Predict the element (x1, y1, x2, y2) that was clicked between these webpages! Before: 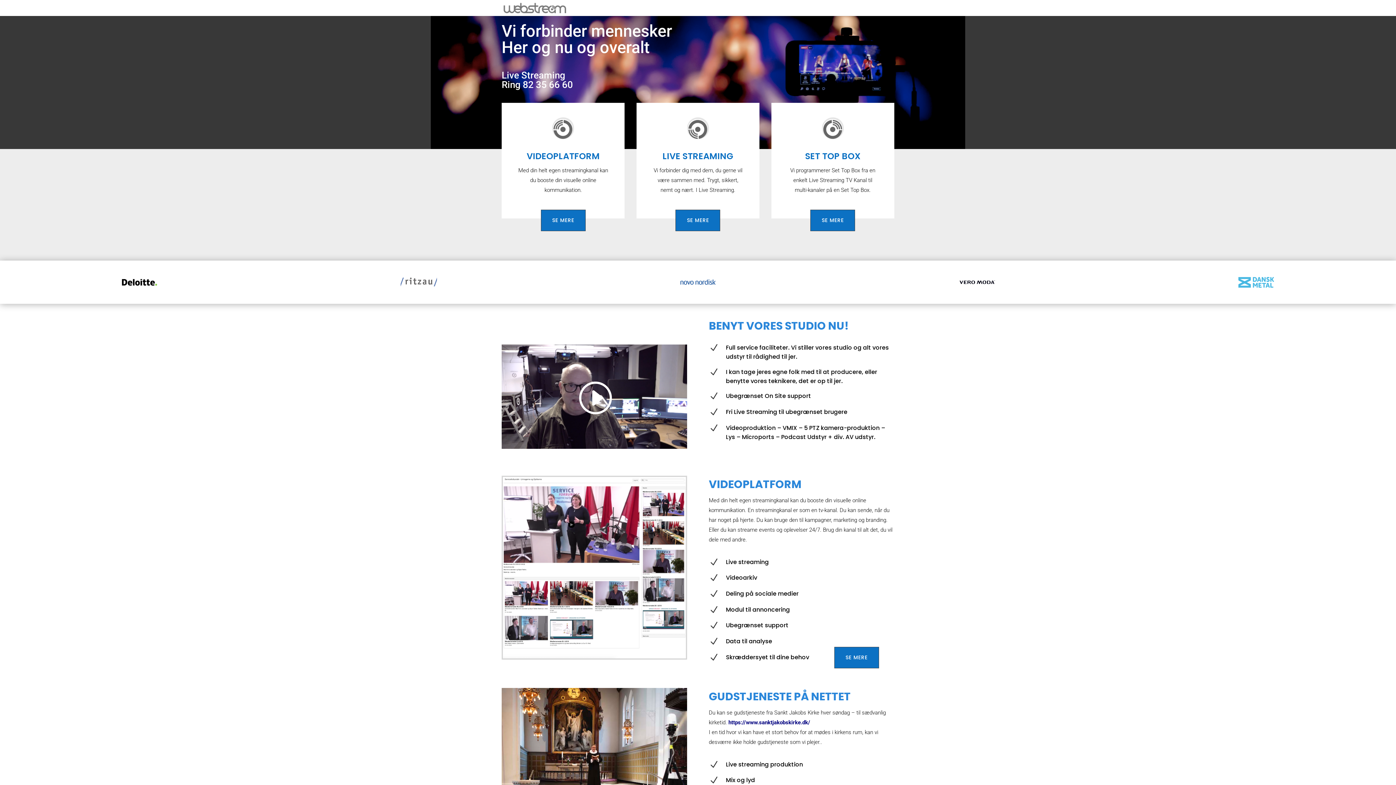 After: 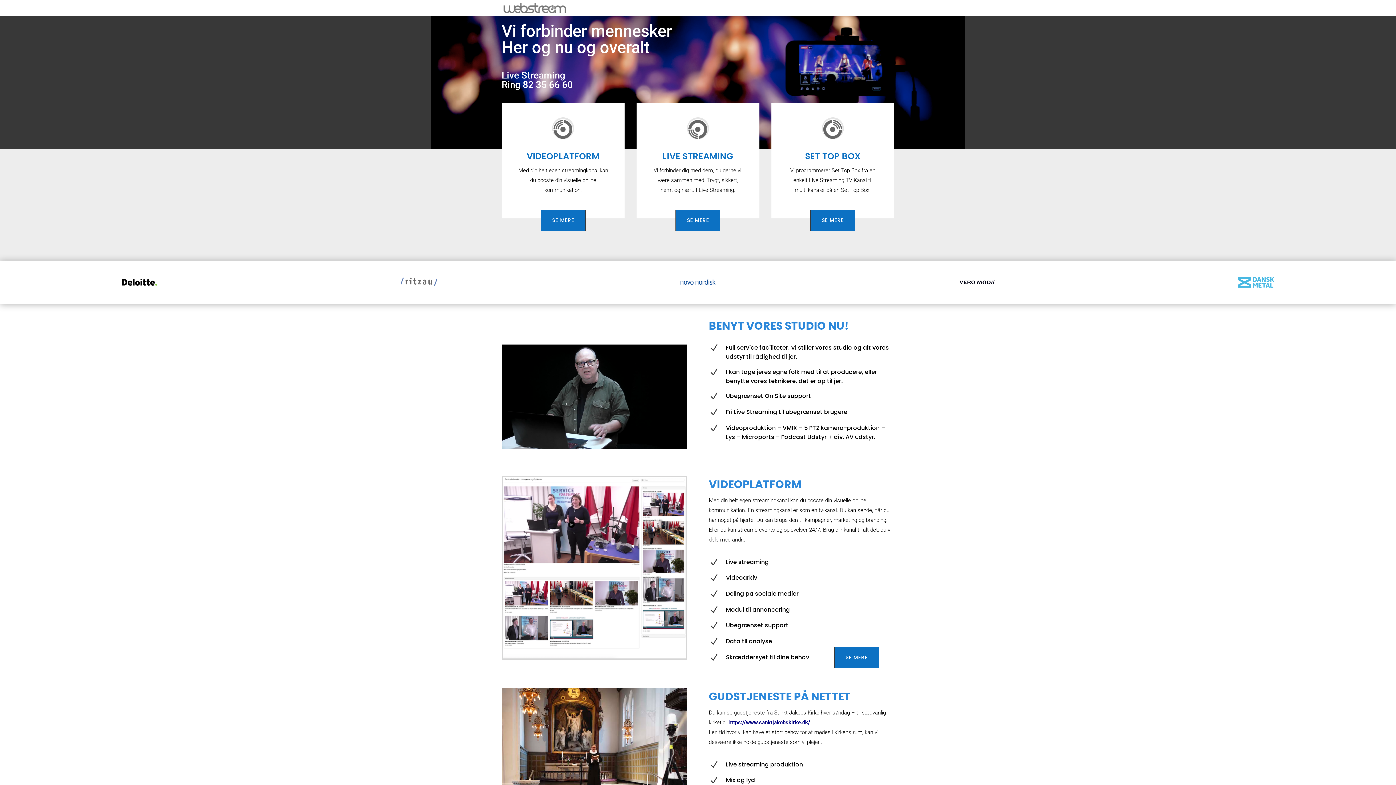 Action: bbox: (577, 373, 612, 410)